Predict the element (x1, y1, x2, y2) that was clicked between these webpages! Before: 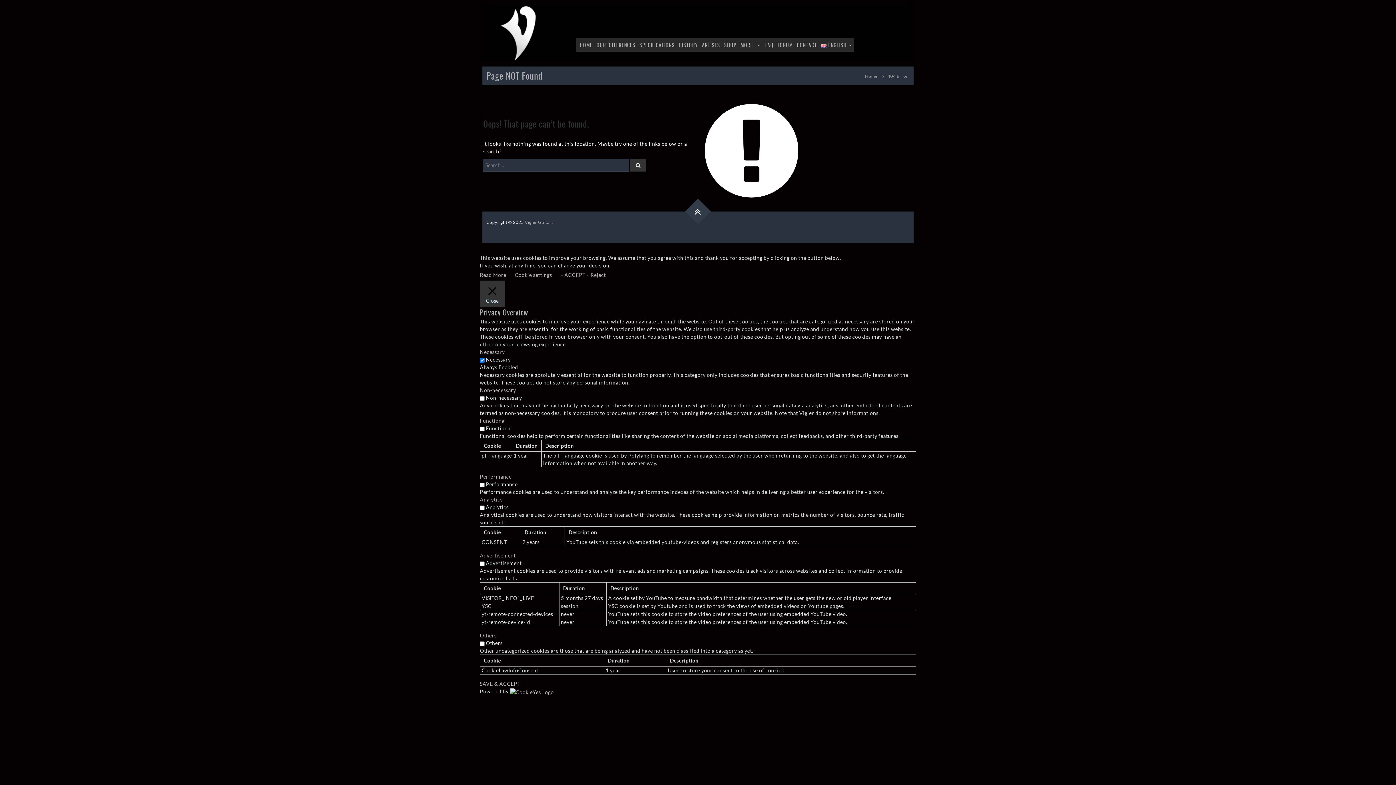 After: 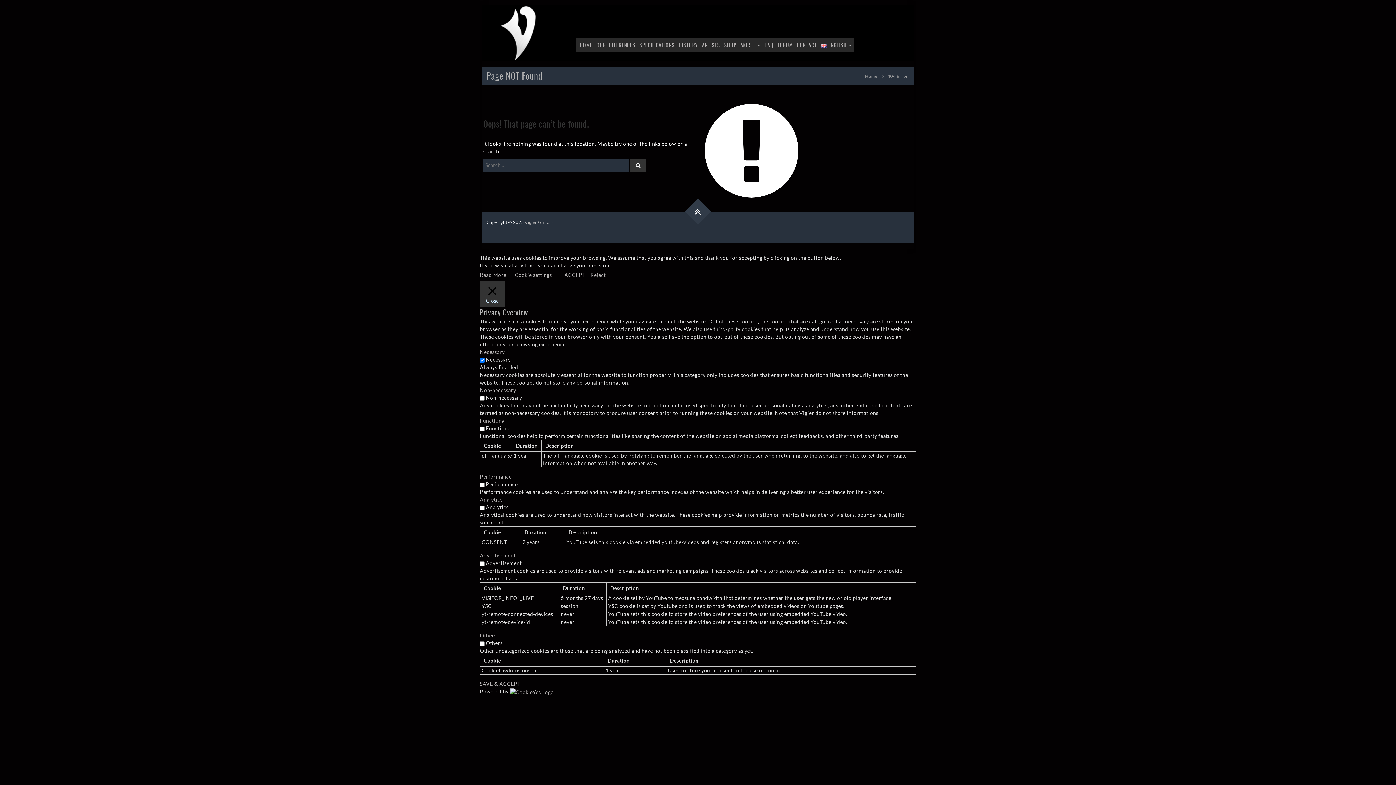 Action: bbox: (480, 387, 516, 393) label: Non-necessary